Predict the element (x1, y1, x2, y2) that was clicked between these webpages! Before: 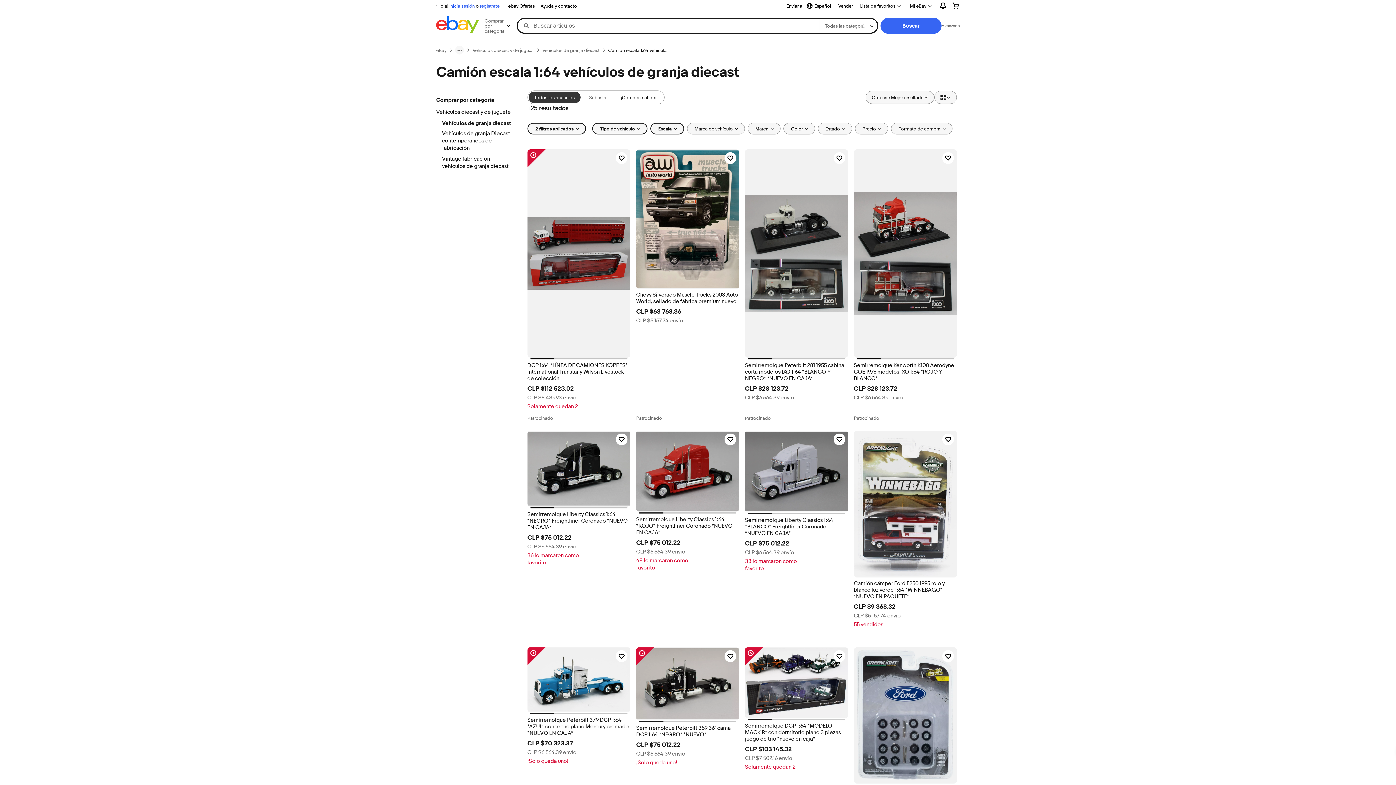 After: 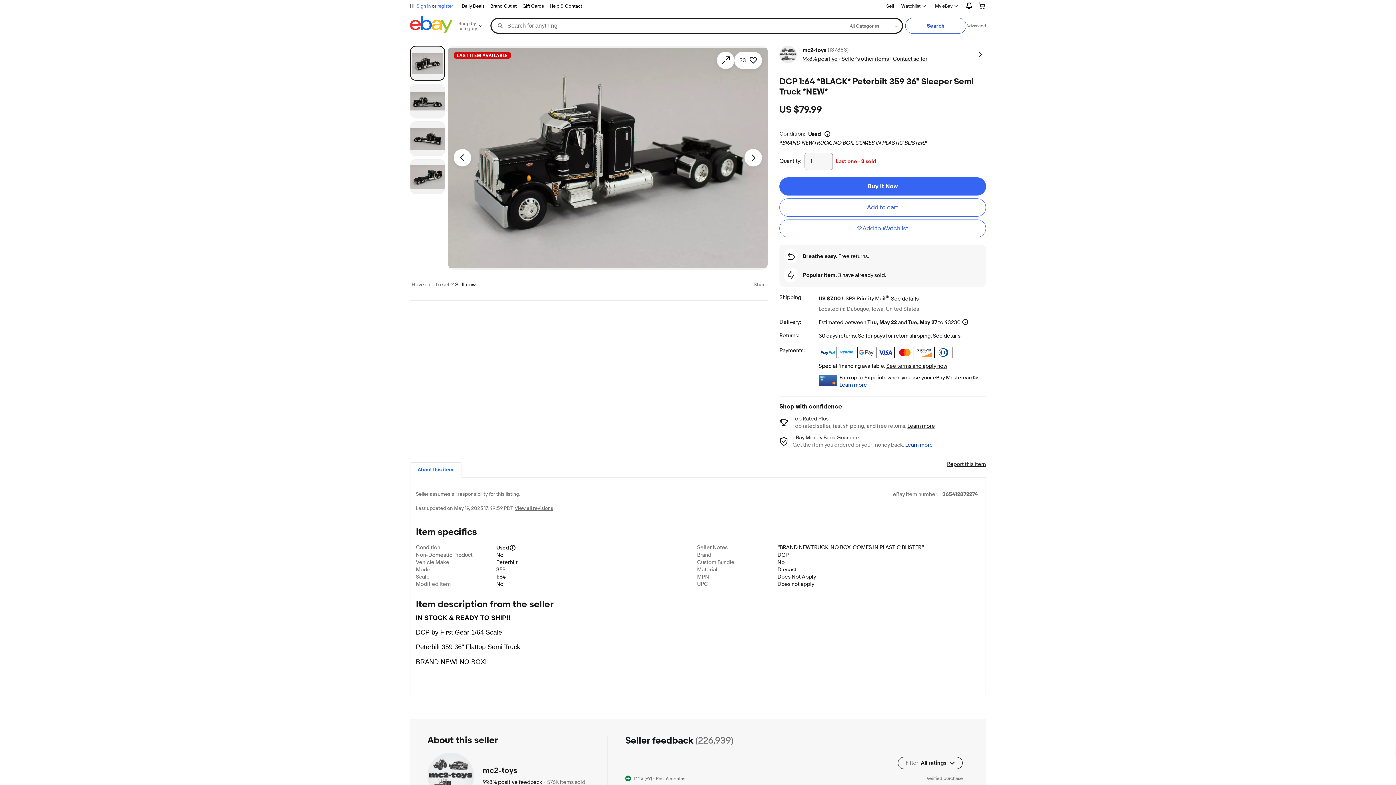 Action: bbox: (636, 647, 739, 720)